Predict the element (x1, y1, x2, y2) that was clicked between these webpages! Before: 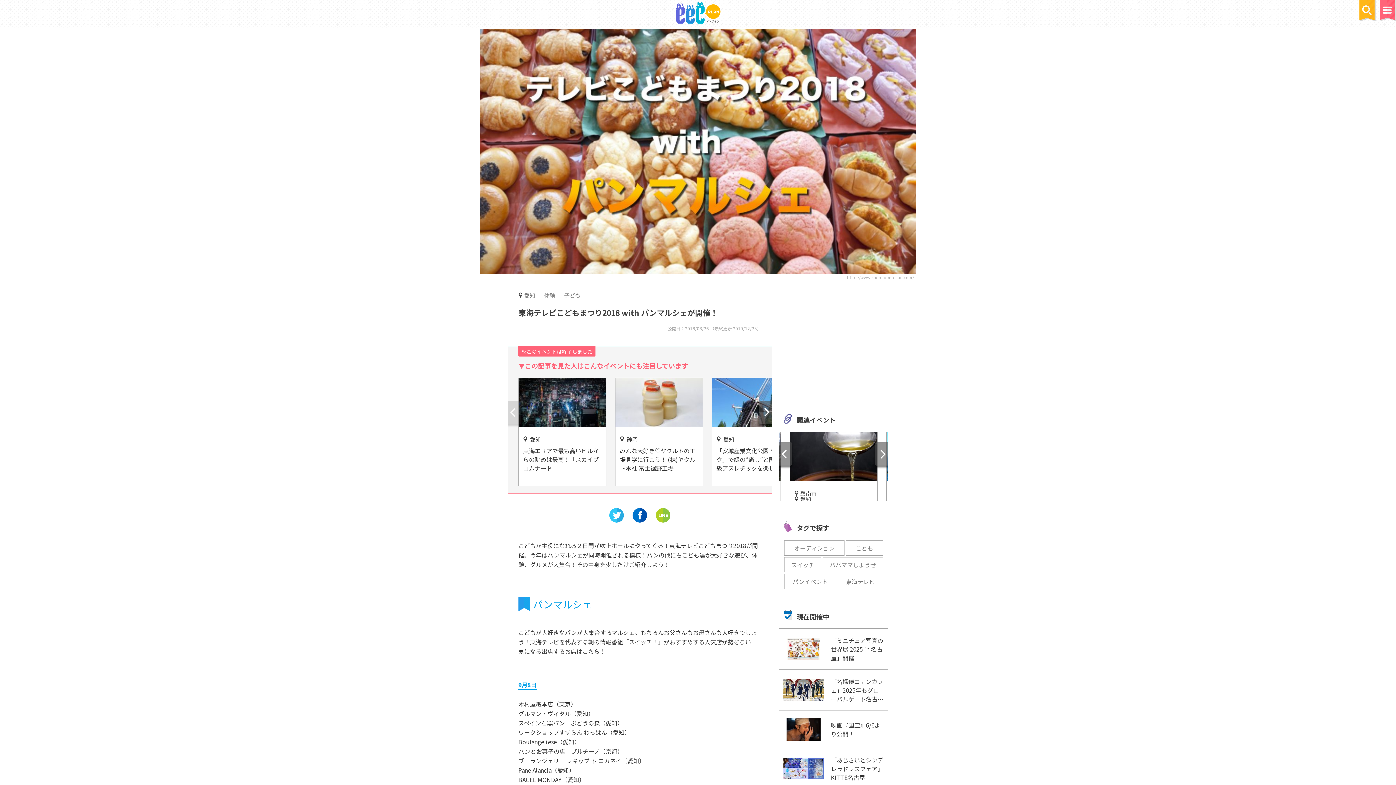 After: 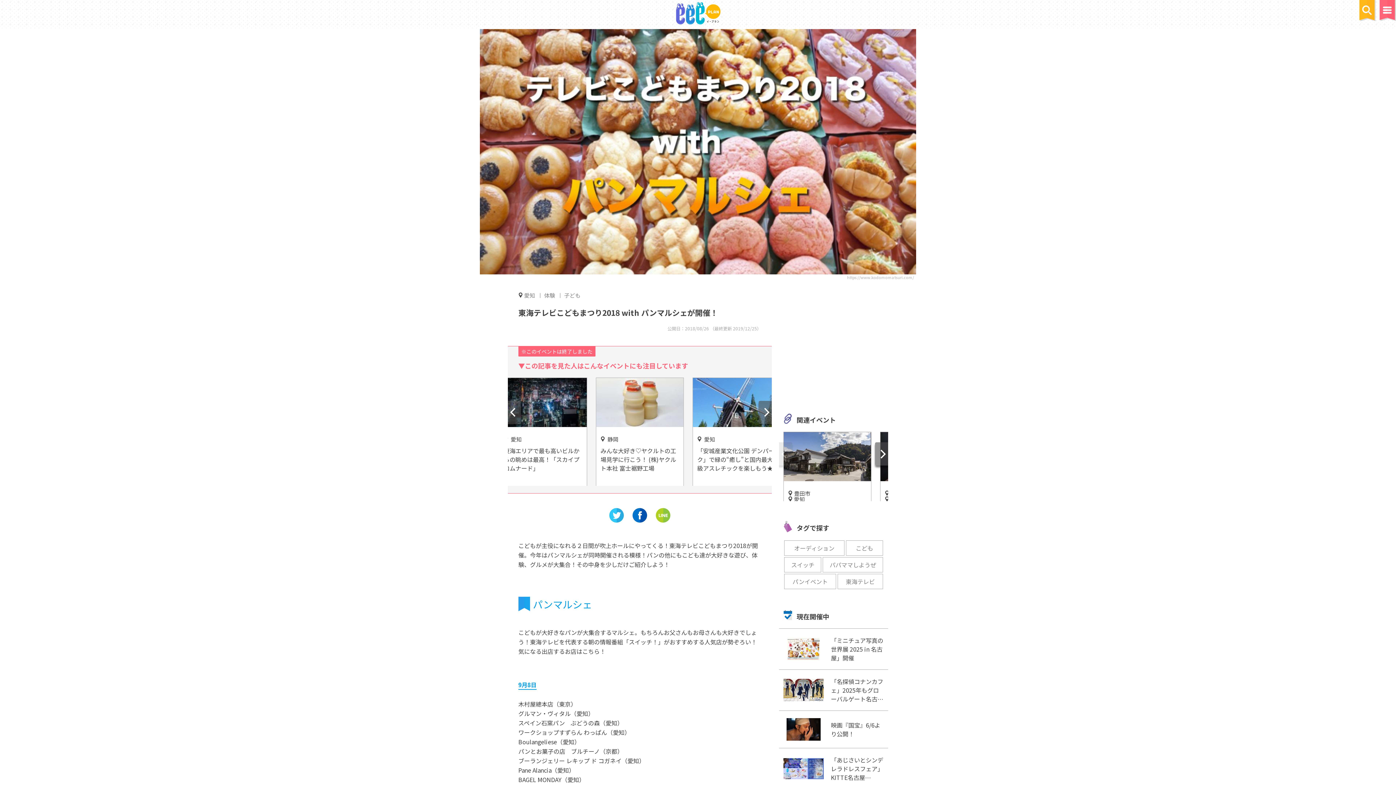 Action: bbox: (777, 442, 792, 465)